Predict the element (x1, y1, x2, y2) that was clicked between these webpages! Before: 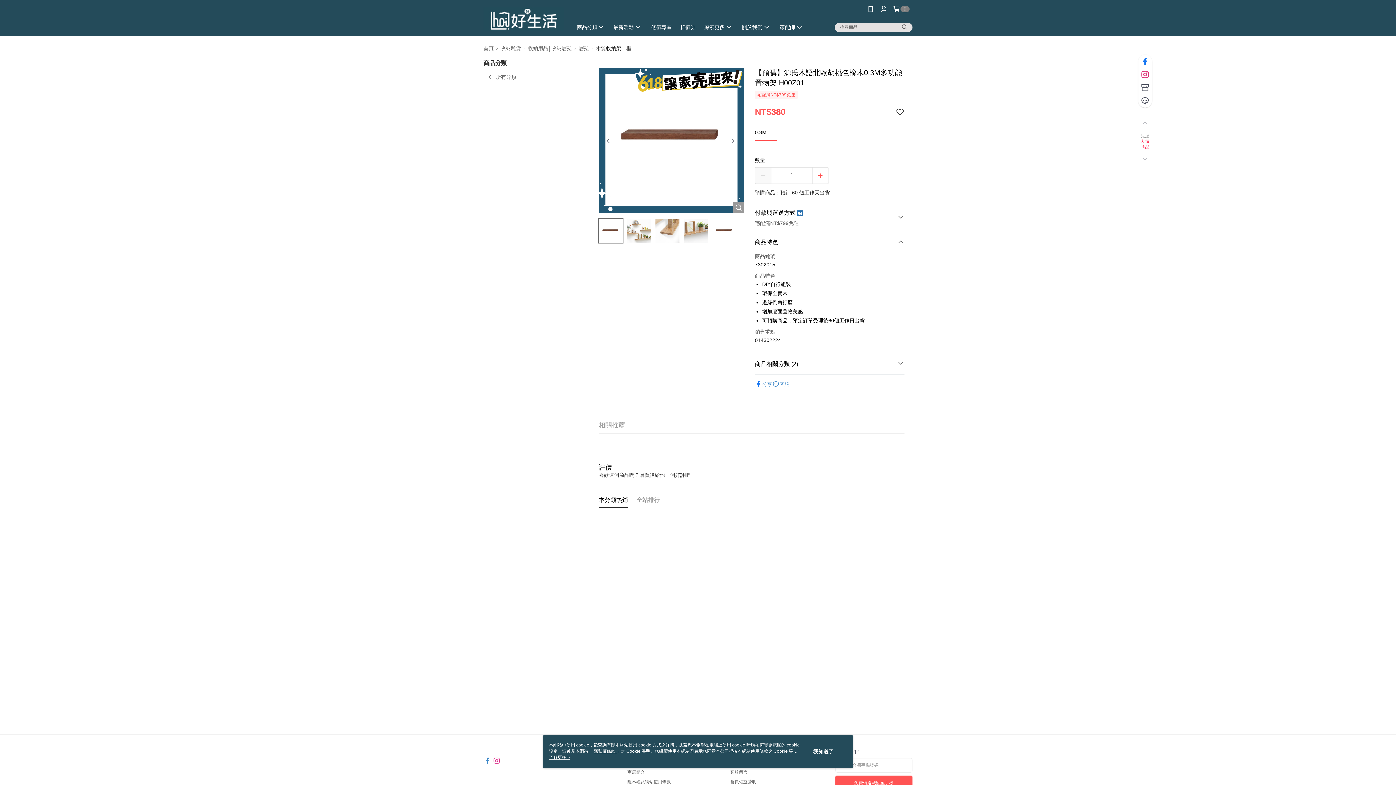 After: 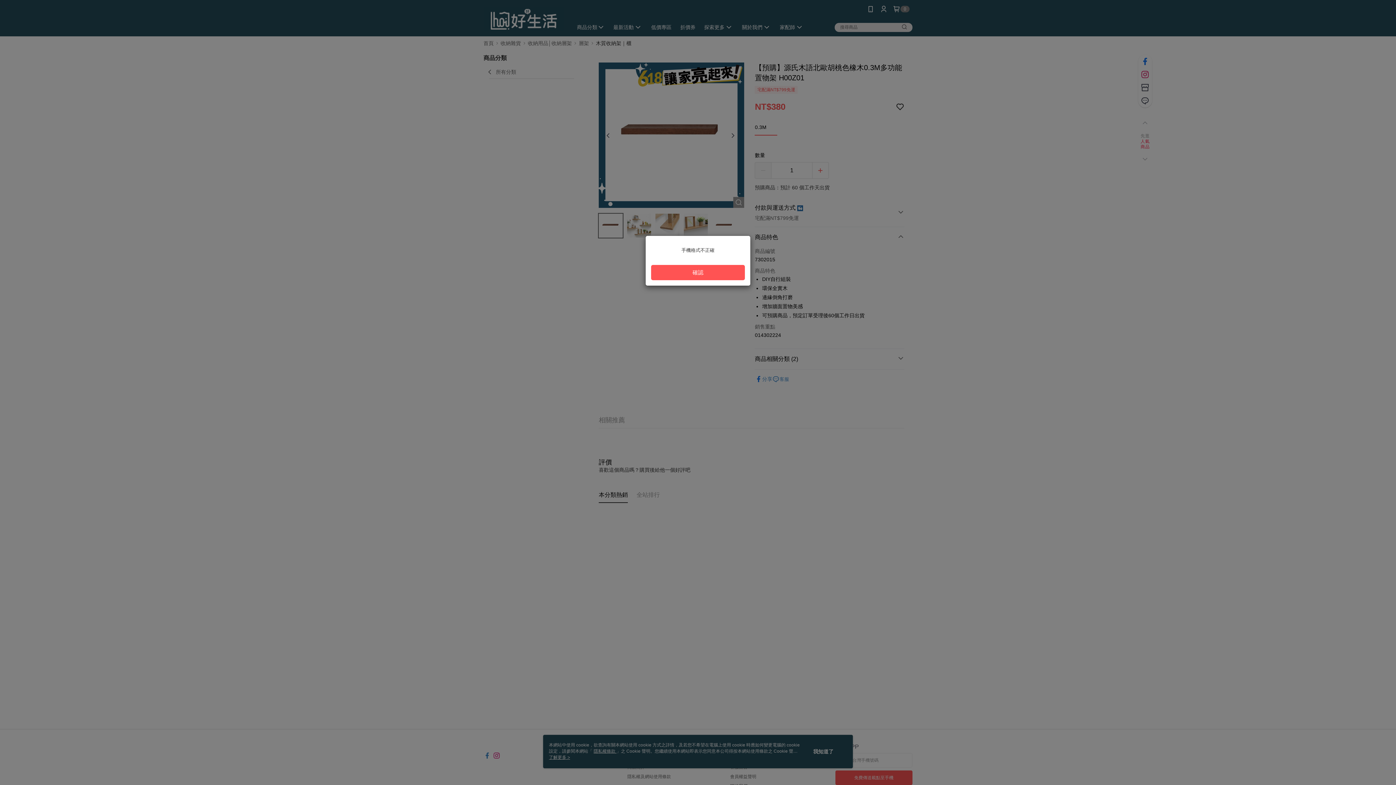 Action: bbox: (835, 776, 912, 790) label: 免費傳送載點至手機